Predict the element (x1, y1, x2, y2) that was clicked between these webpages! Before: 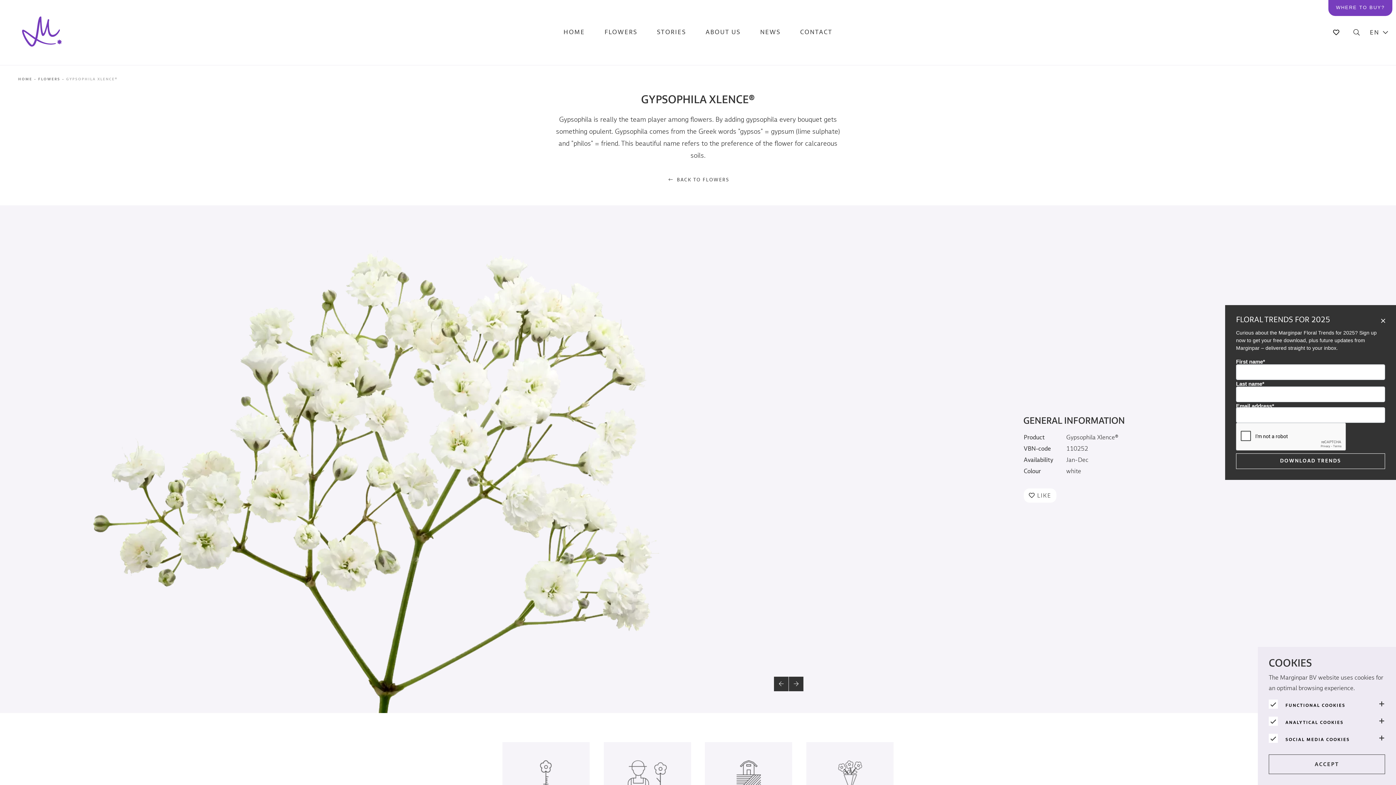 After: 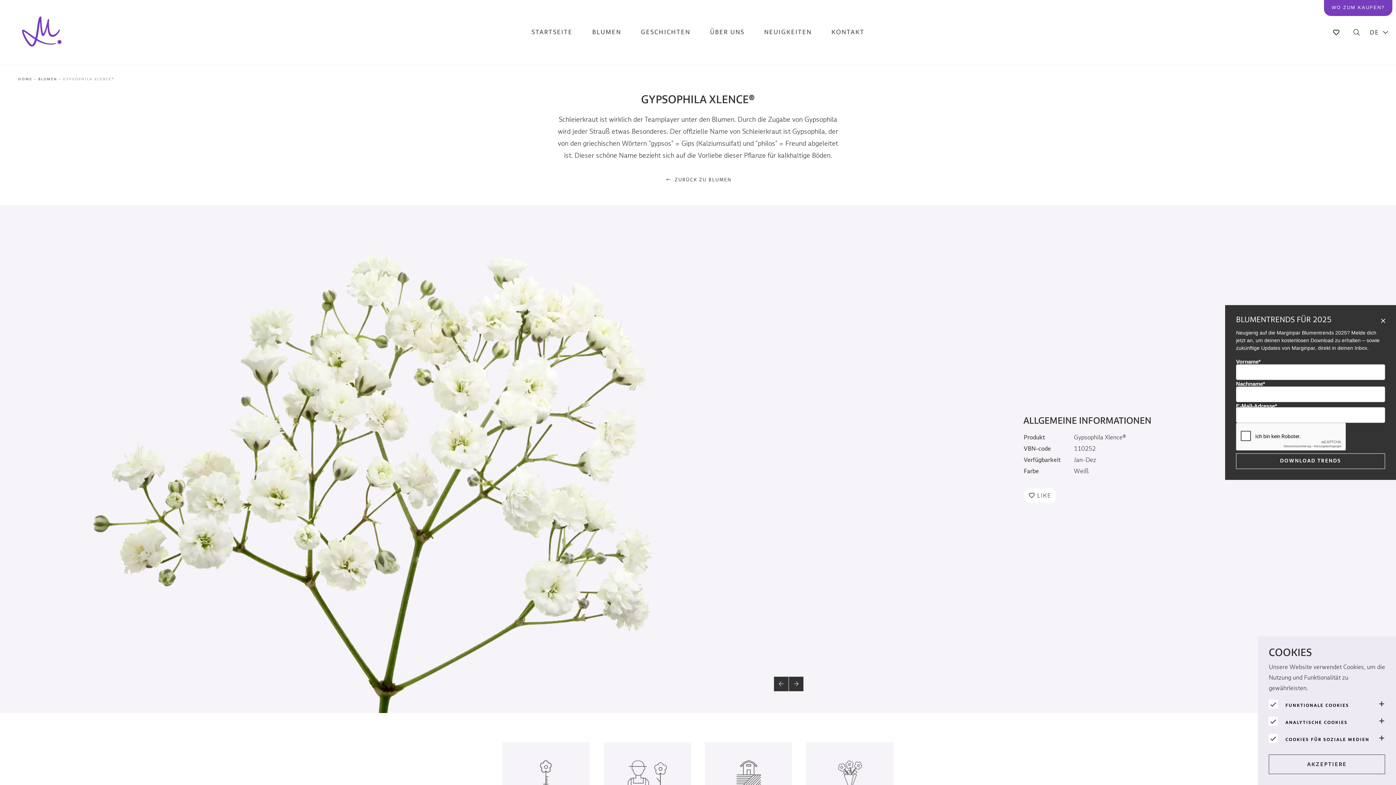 Action: label: DE bbox: (1370, 59, 1389, 78)